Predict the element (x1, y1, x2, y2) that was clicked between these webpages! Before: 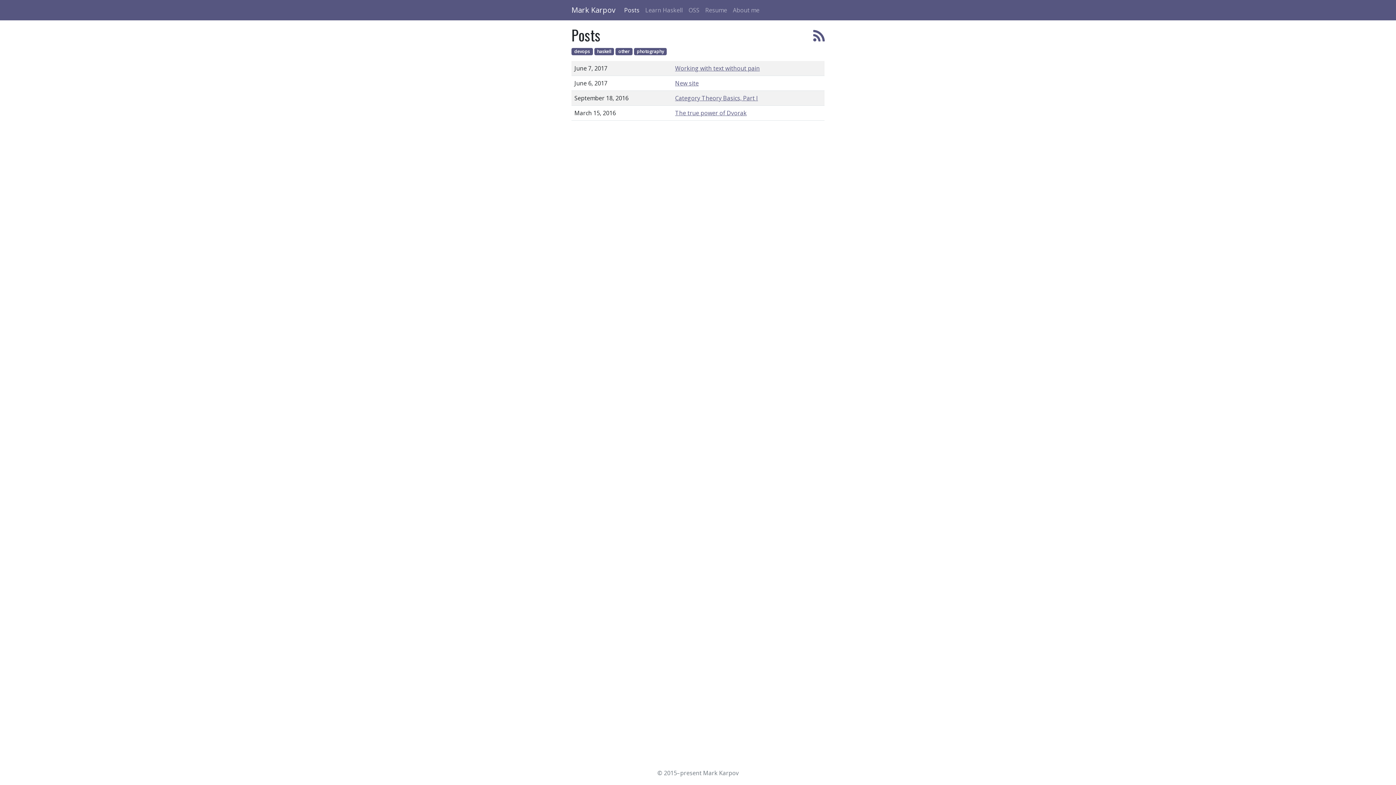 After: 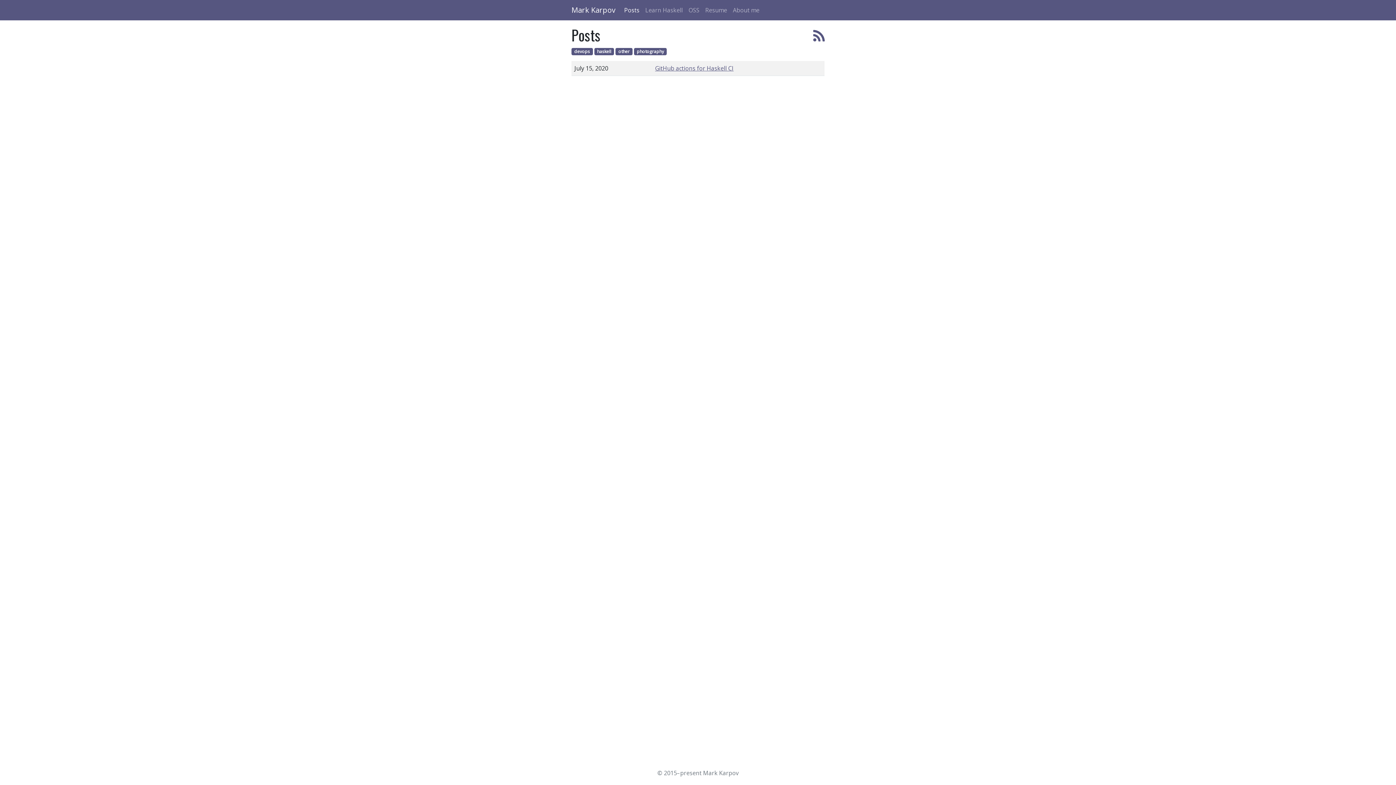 Action: bbox: (571, 47, 592, 55) label: devops